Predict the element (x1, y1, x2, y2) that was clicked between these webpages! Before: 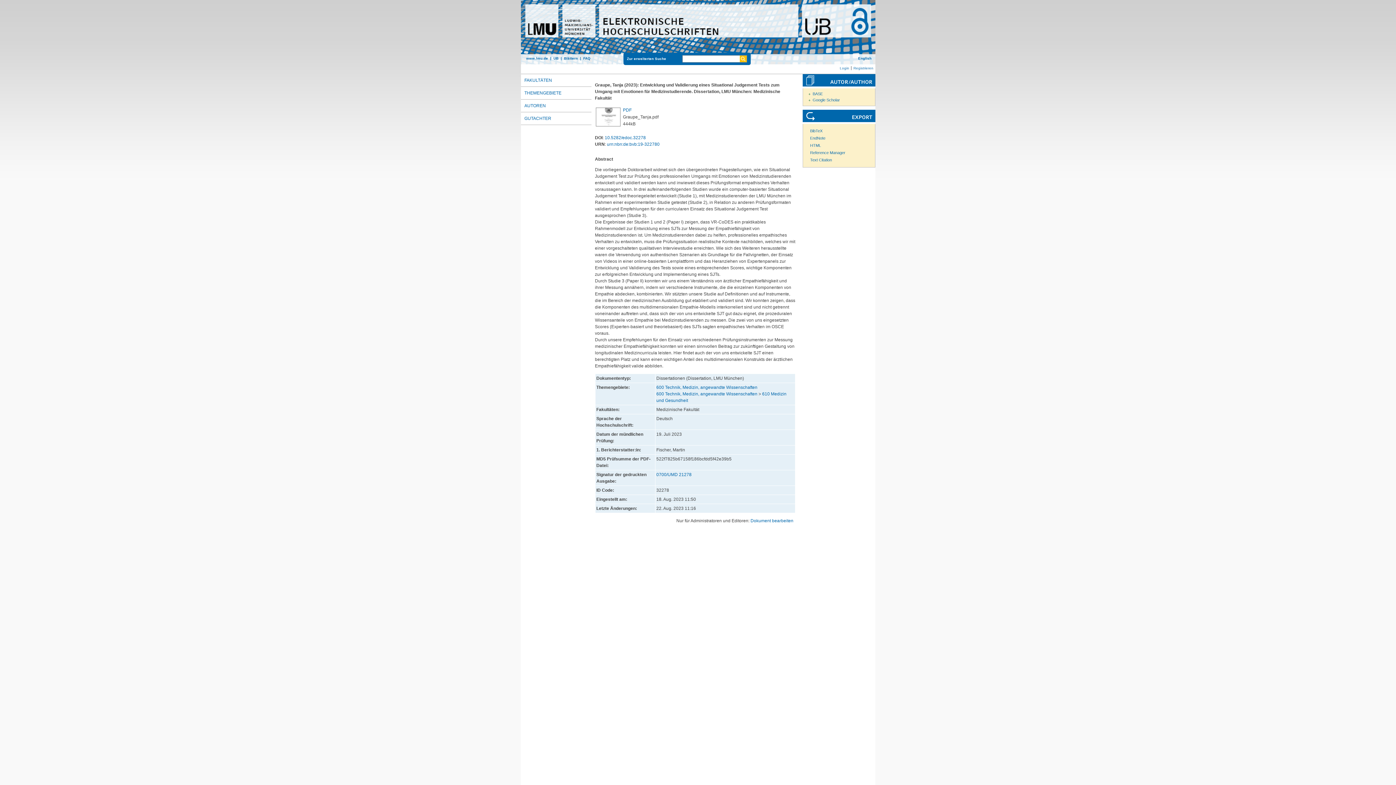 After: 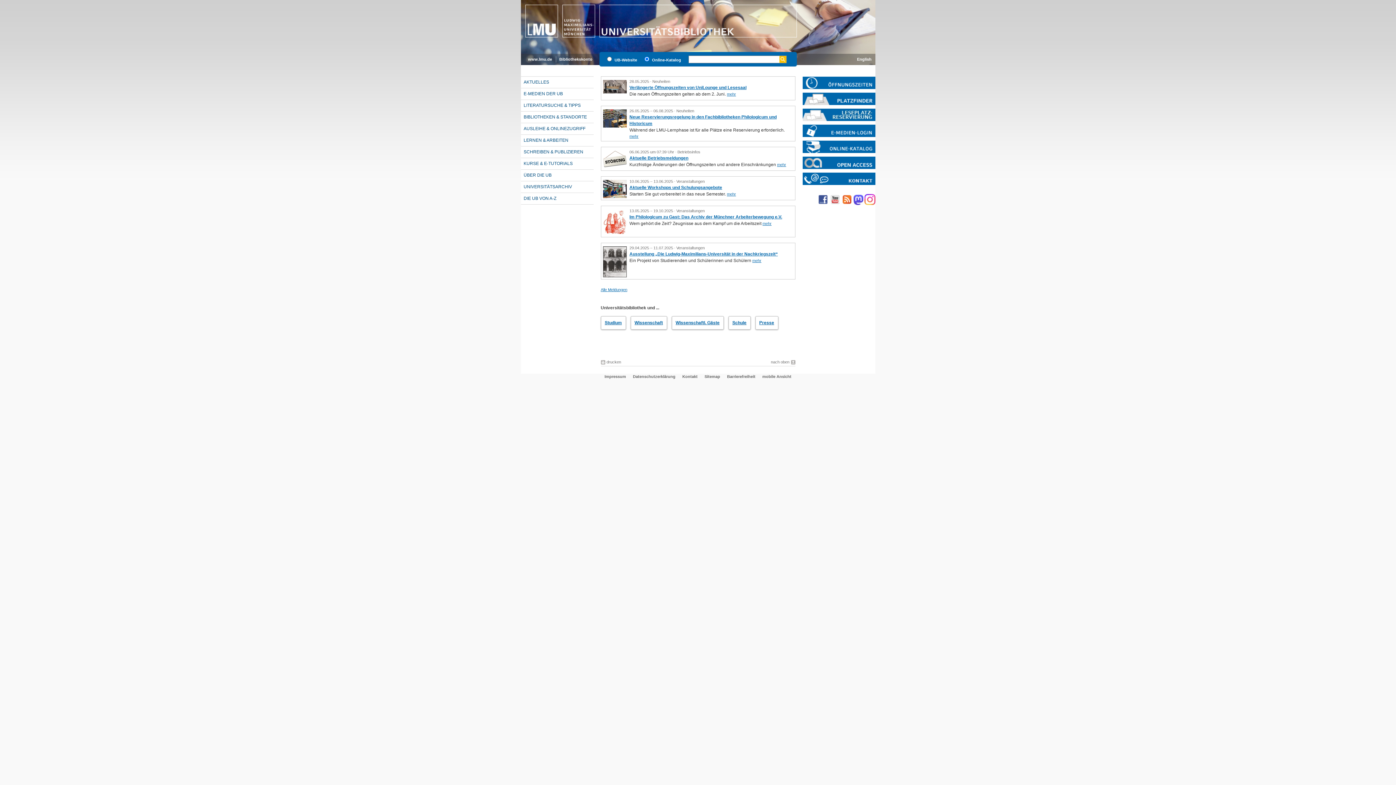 Action: bbox: (553, 56, 558, 60) label: UB